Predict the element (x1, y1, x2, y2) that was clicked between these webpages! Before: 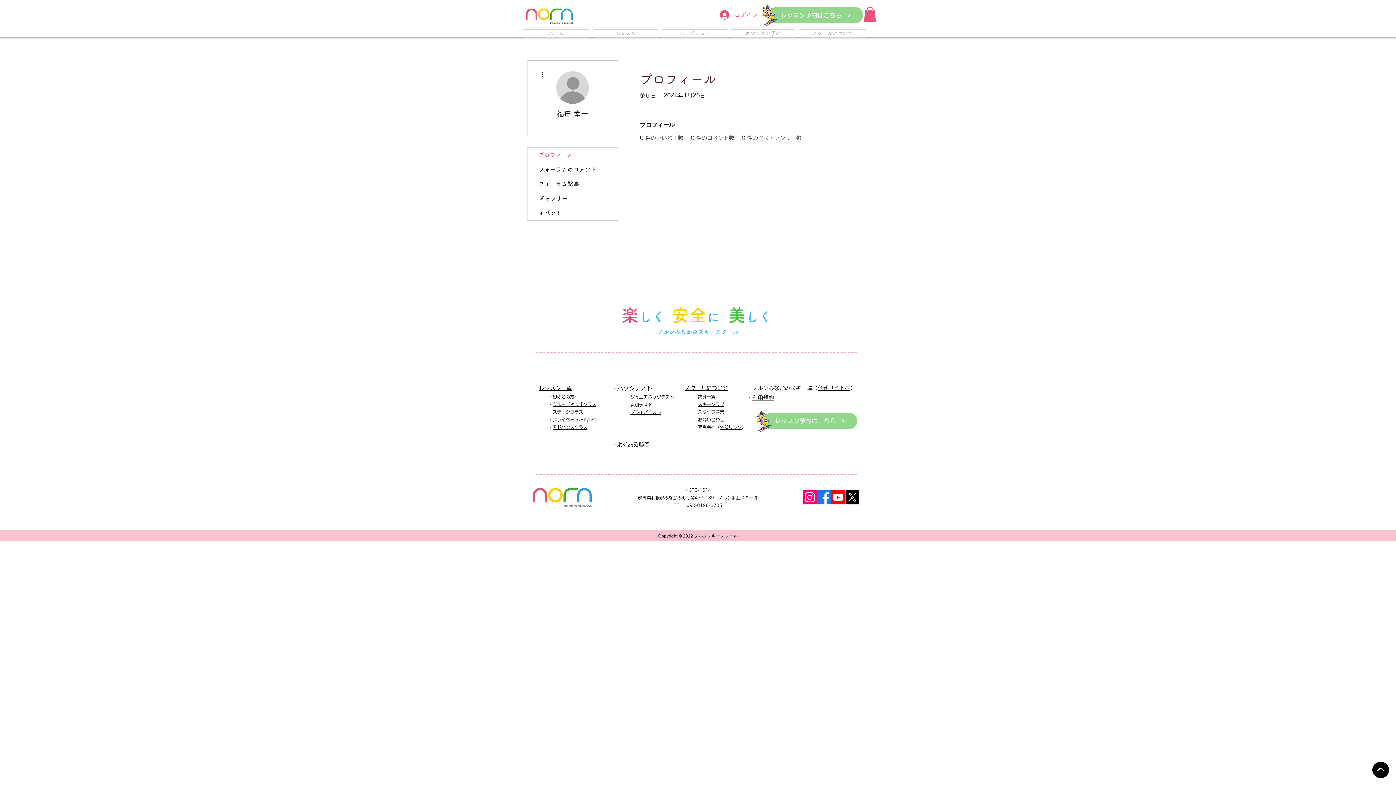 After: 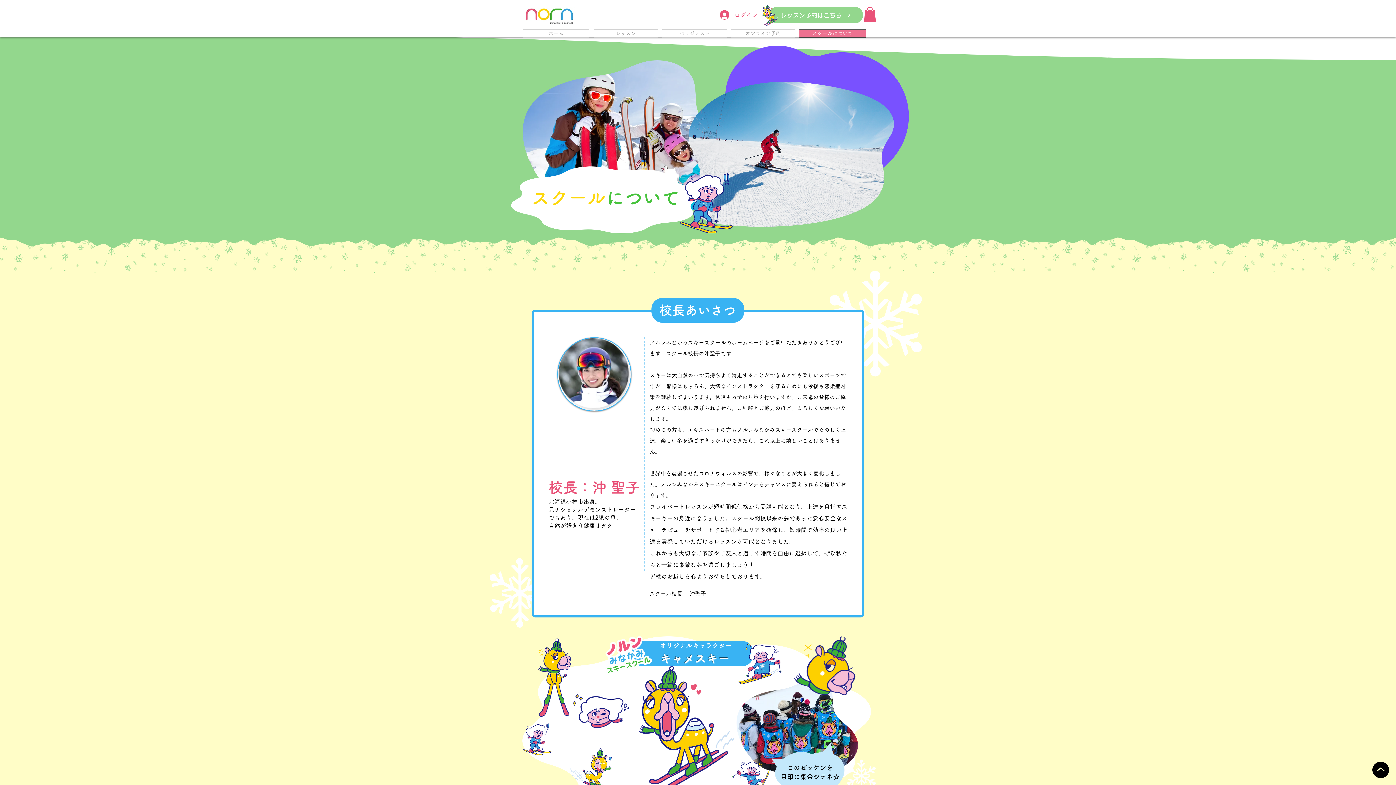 Action: bbox: (684, 385, 728, 390) label: スクールについて